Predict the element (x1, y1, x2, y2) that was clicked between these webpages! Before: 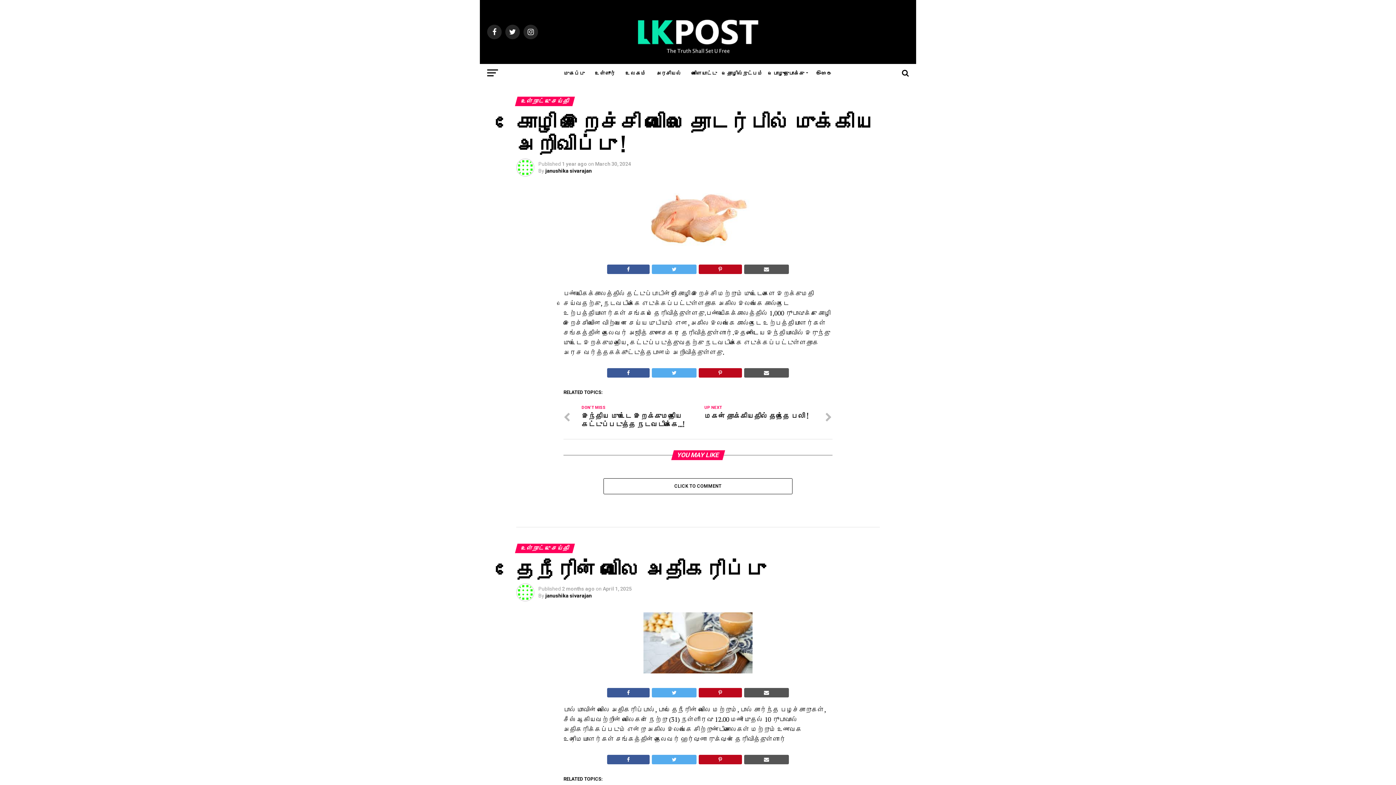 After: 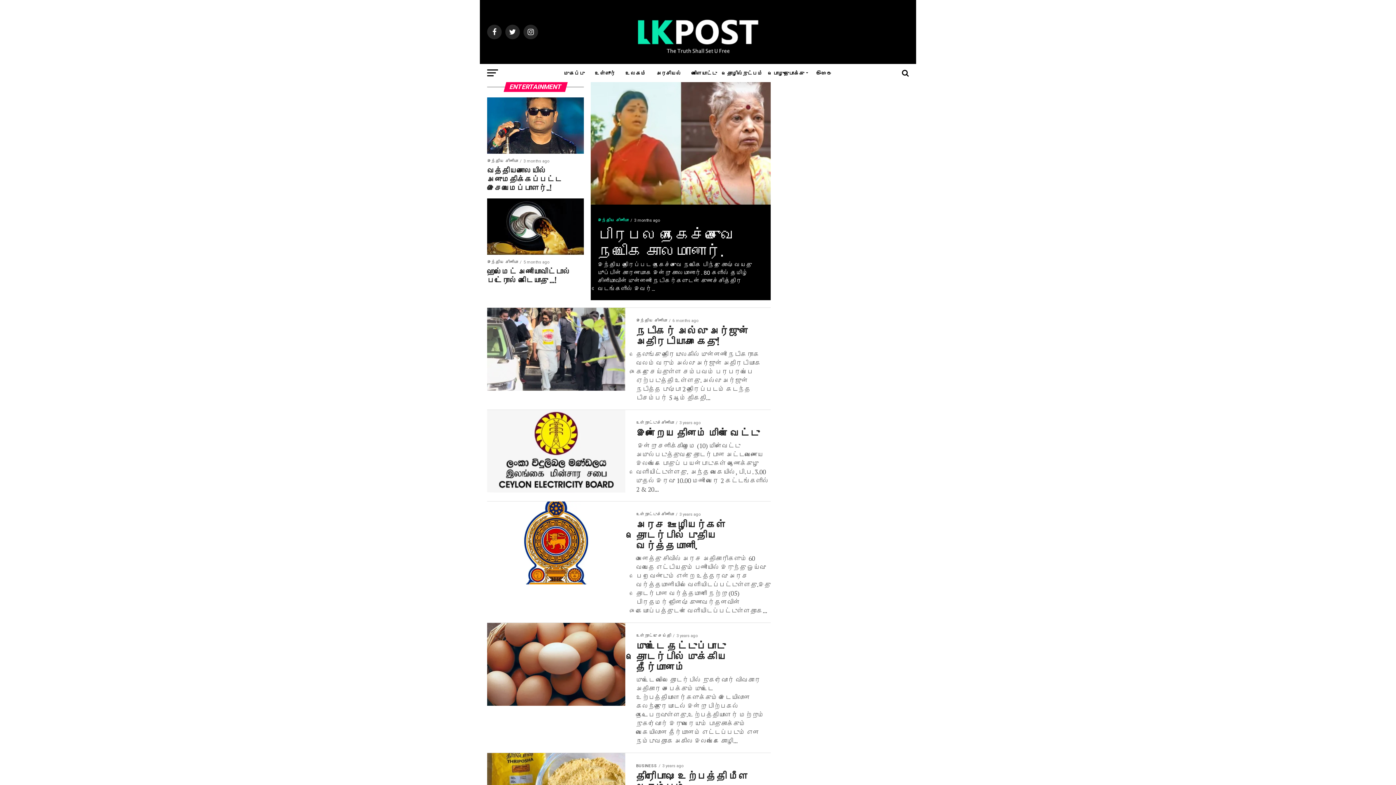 Action: label: பொழுதுபோக்கு bbox: (769, 64, 810, 82)